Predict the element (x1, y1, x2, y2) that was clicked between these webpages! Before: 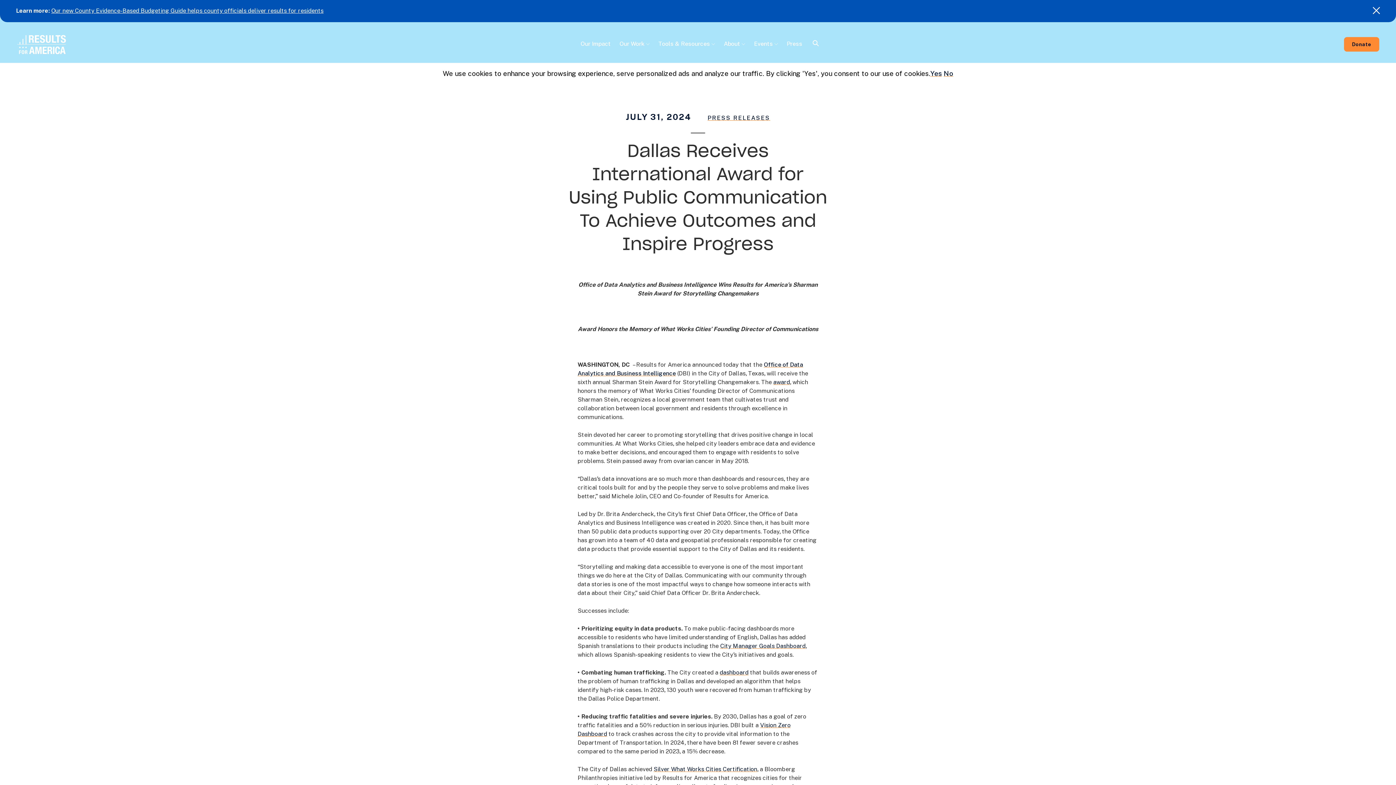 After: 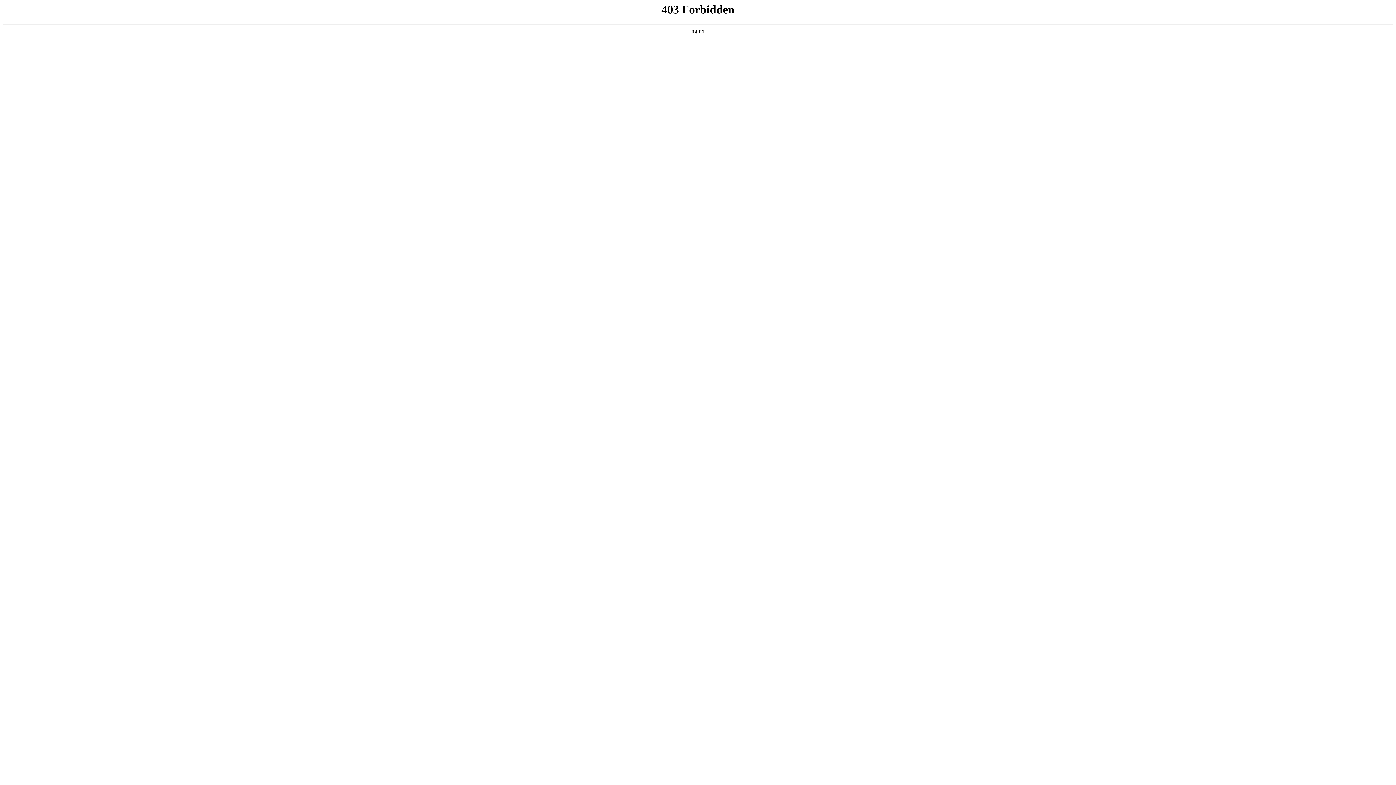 Action: bbox: (720, 669, 748, 676) label: dashboard